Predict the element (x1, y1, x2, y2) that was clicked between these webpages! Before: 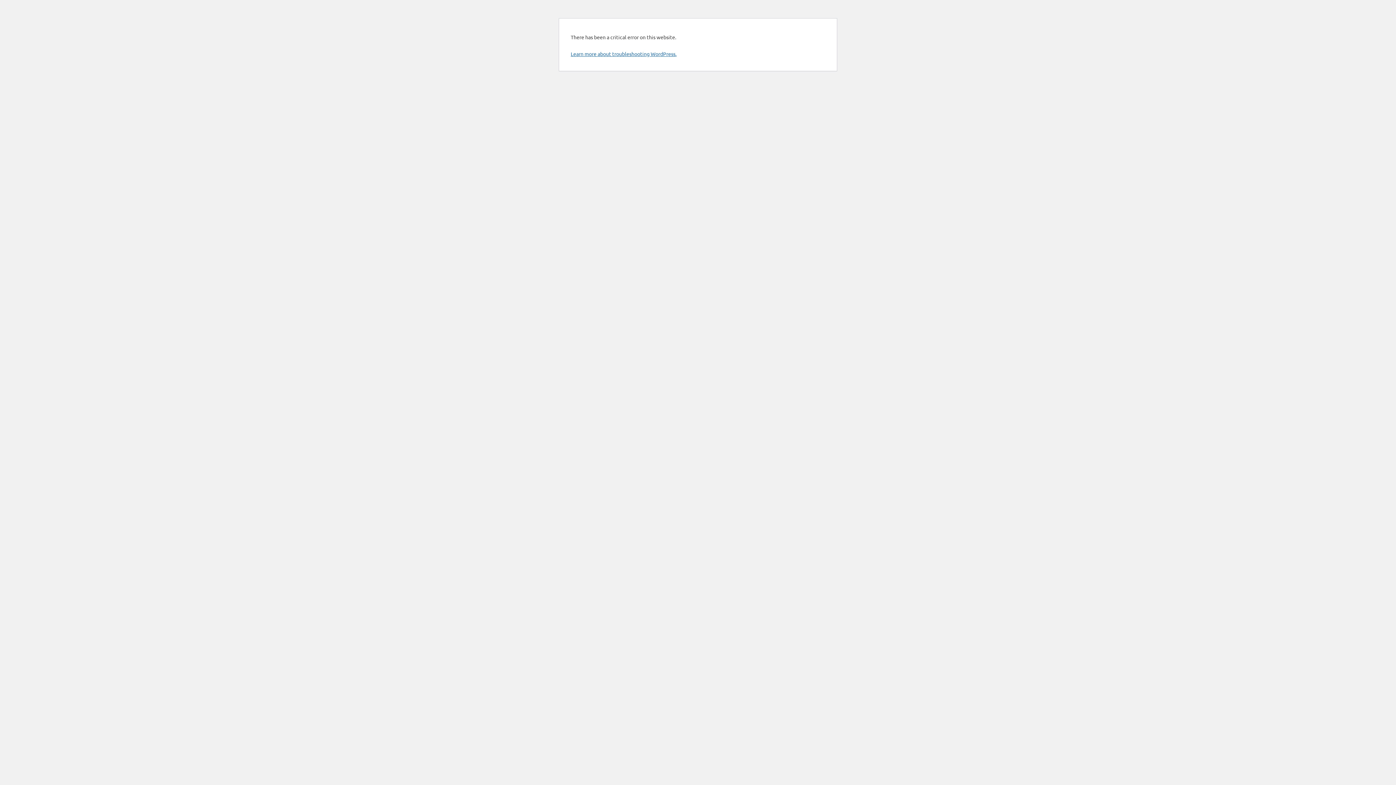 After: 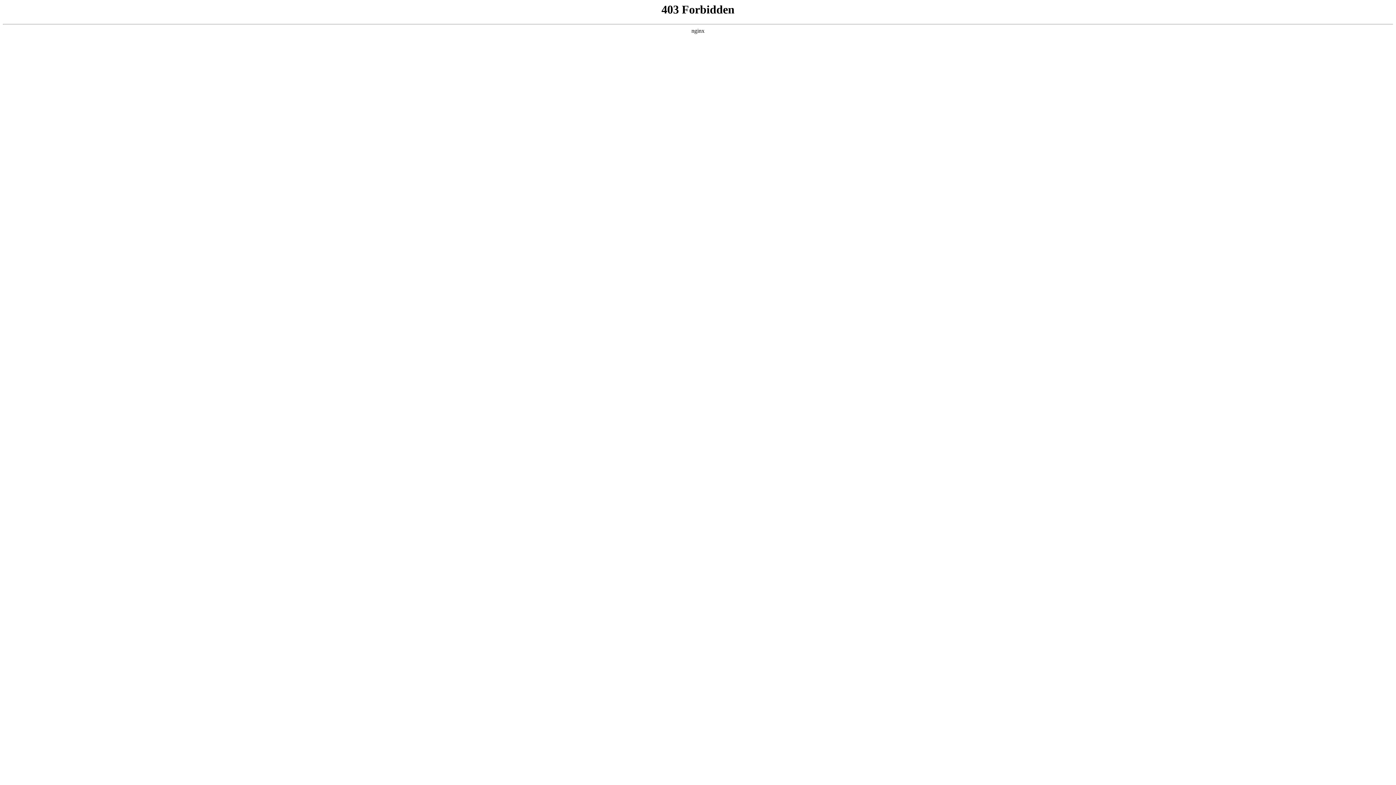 Action: bbox: (570, 50, 676, 57) label: Learn more about troubleshooting WordPress.